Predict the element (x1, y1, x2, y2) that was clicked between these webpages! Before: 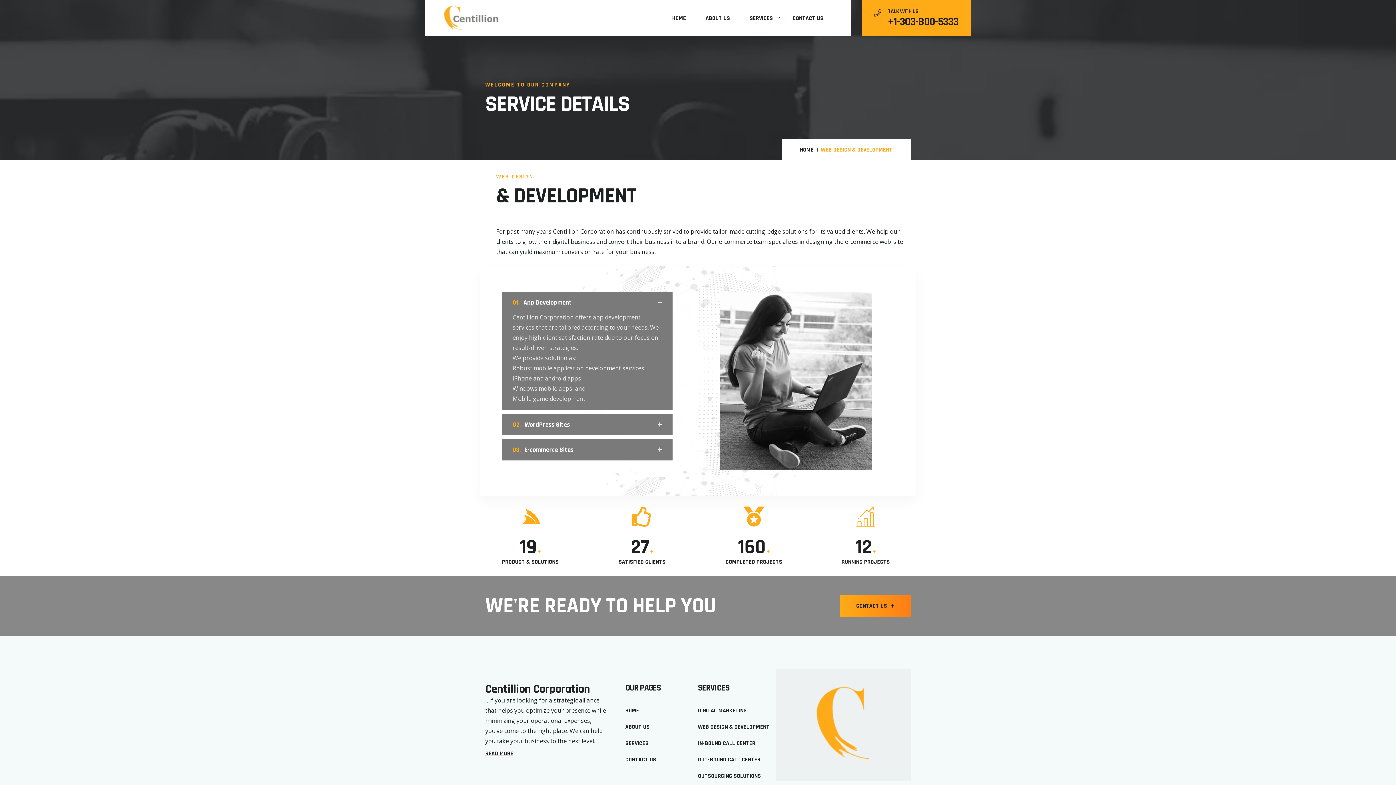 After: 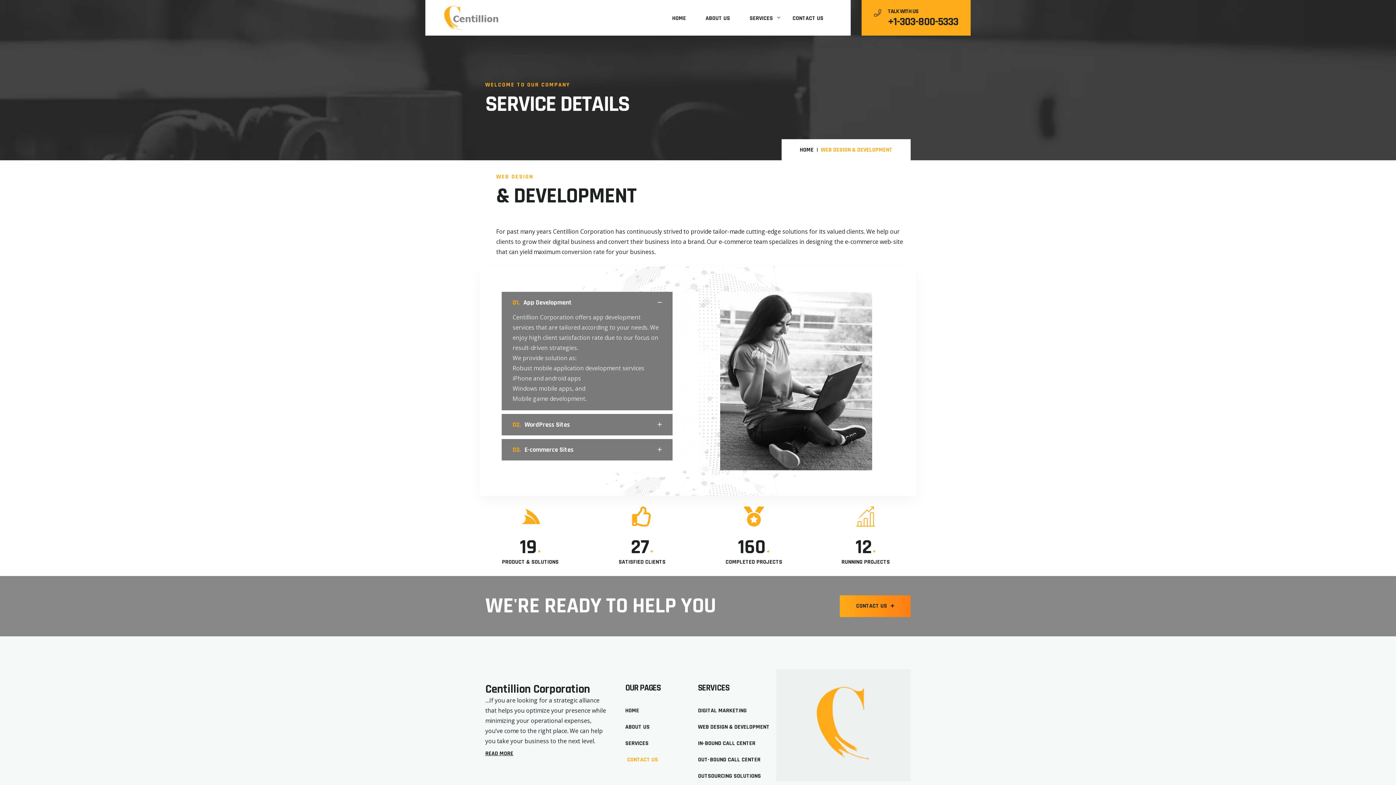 Action: bbox: (625, 755, 656, 765) label: CONTACT US